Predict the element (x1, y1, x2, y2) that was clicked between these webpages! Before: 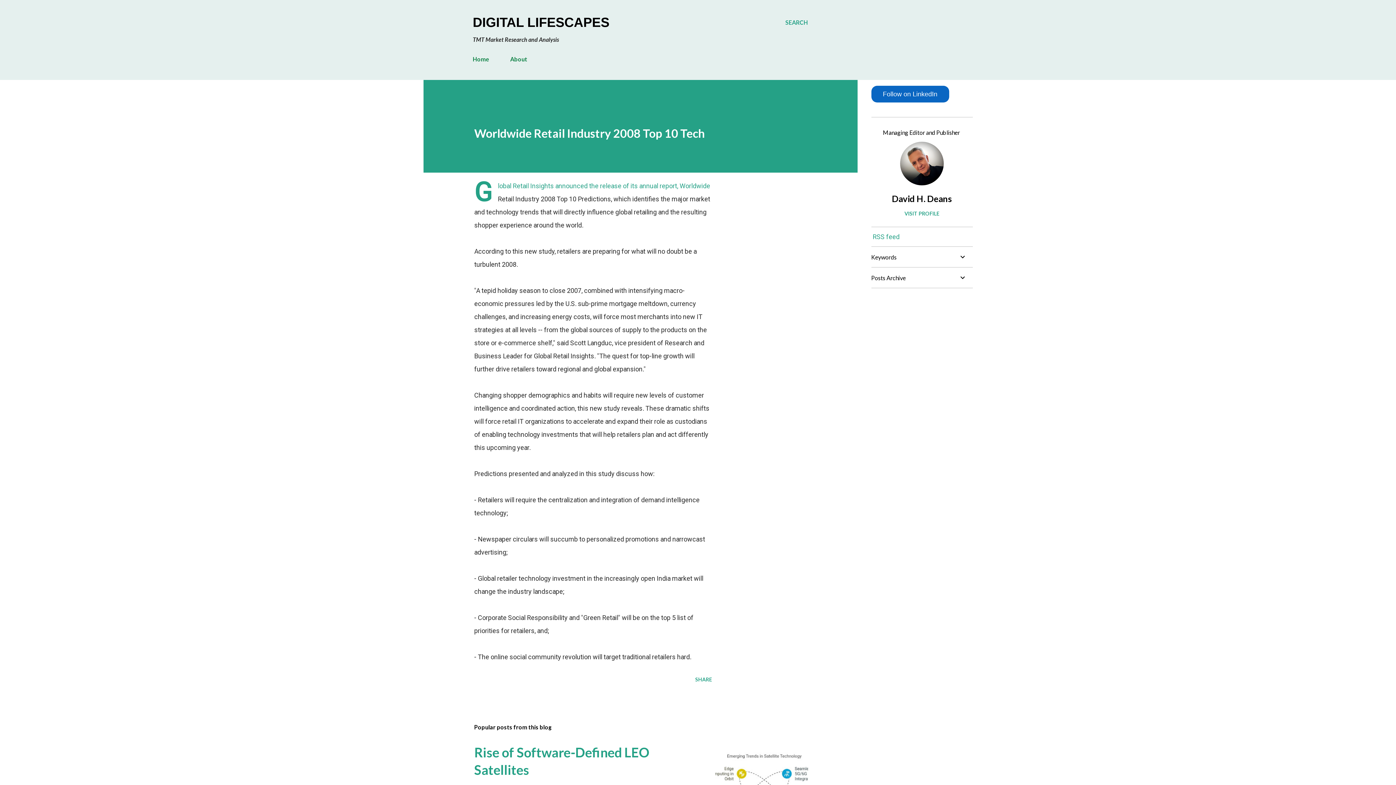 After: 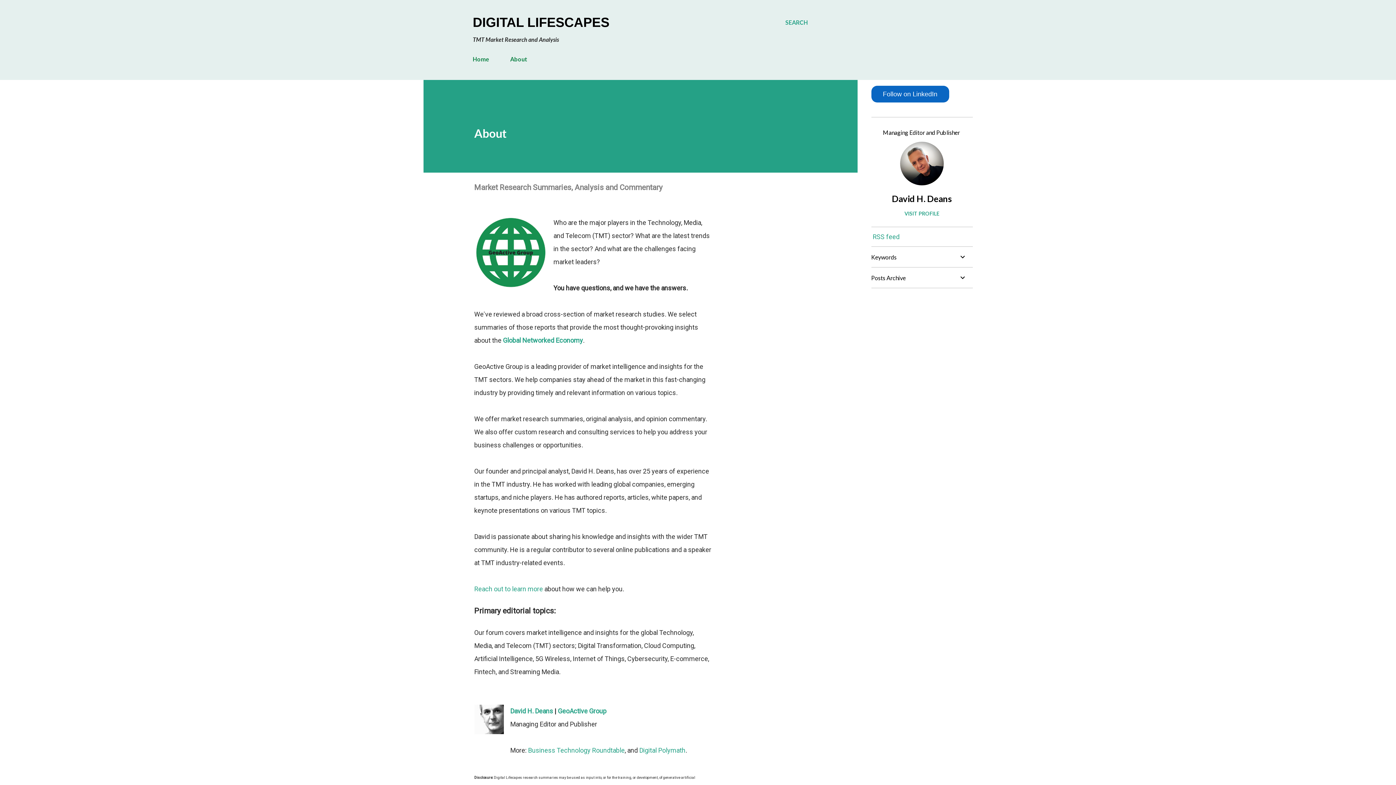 Action: label: About bbox: (506, 51, 531, 66)